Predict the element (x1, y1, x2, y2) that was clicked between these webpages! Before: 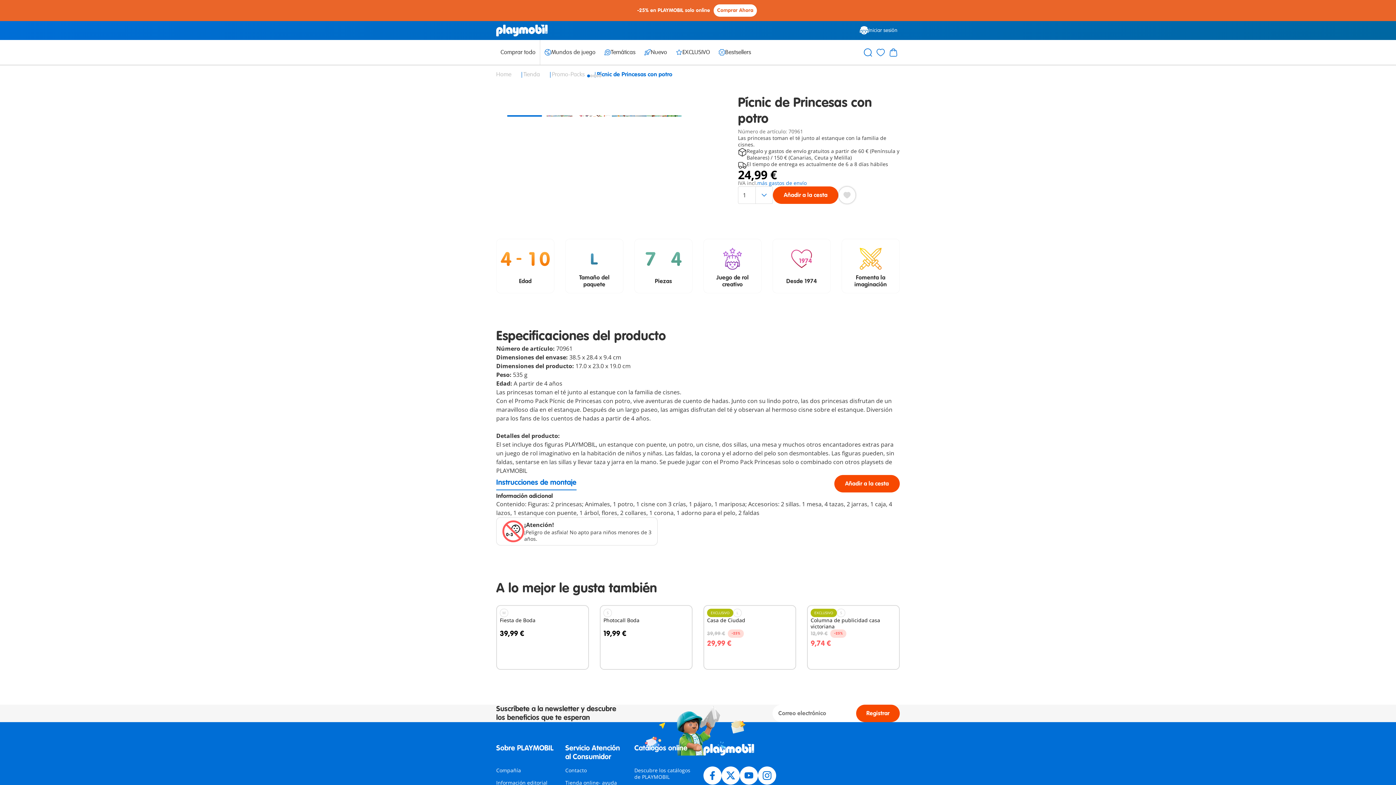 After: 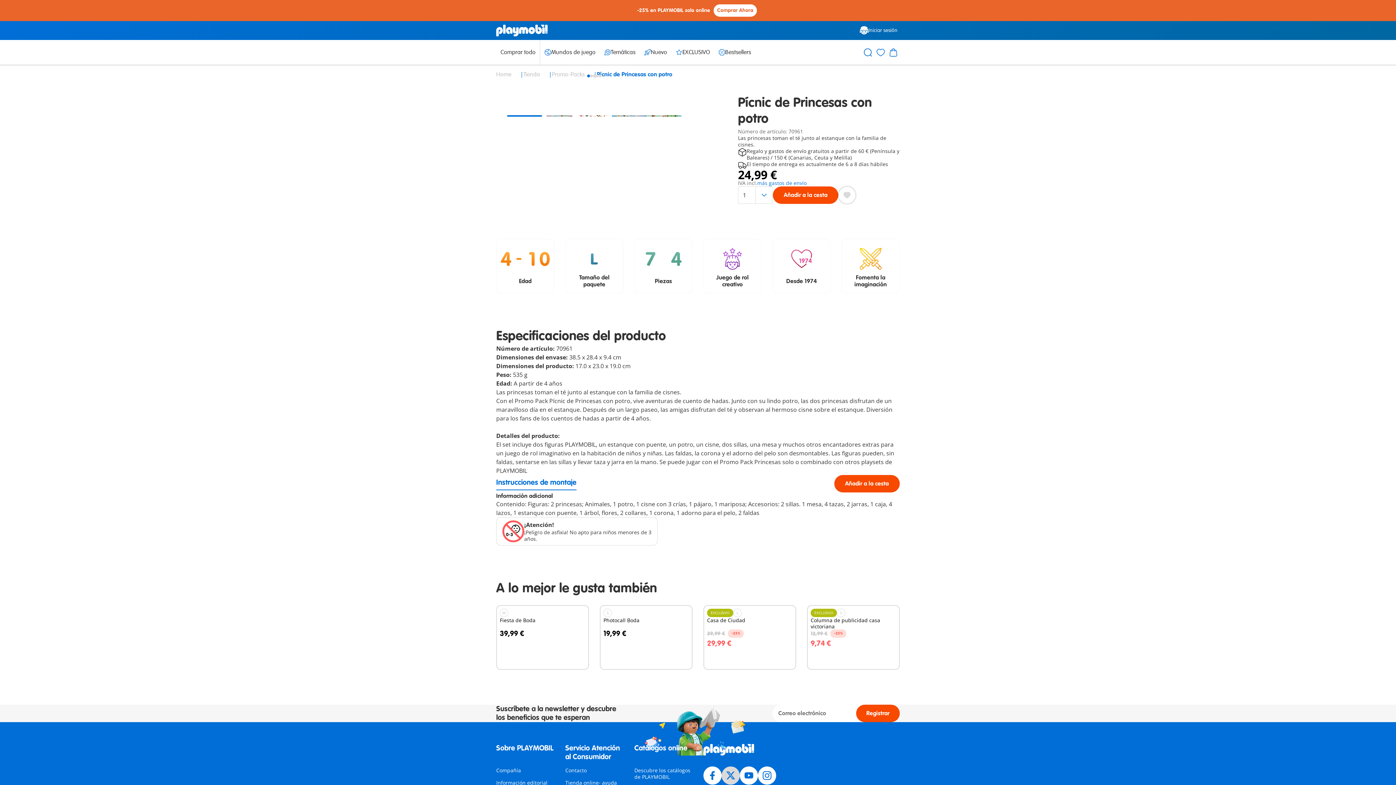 Action: bbox: (721, 766, 739, 785)